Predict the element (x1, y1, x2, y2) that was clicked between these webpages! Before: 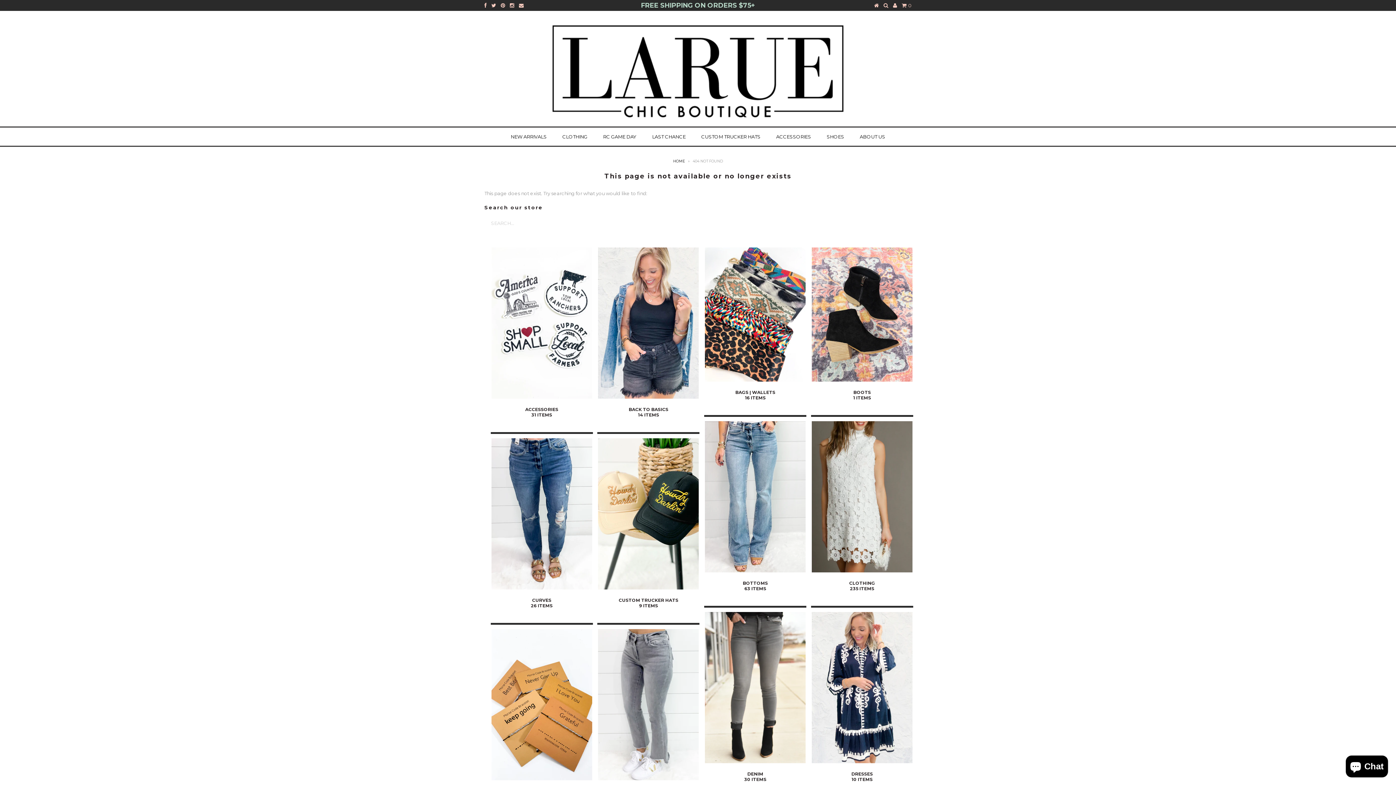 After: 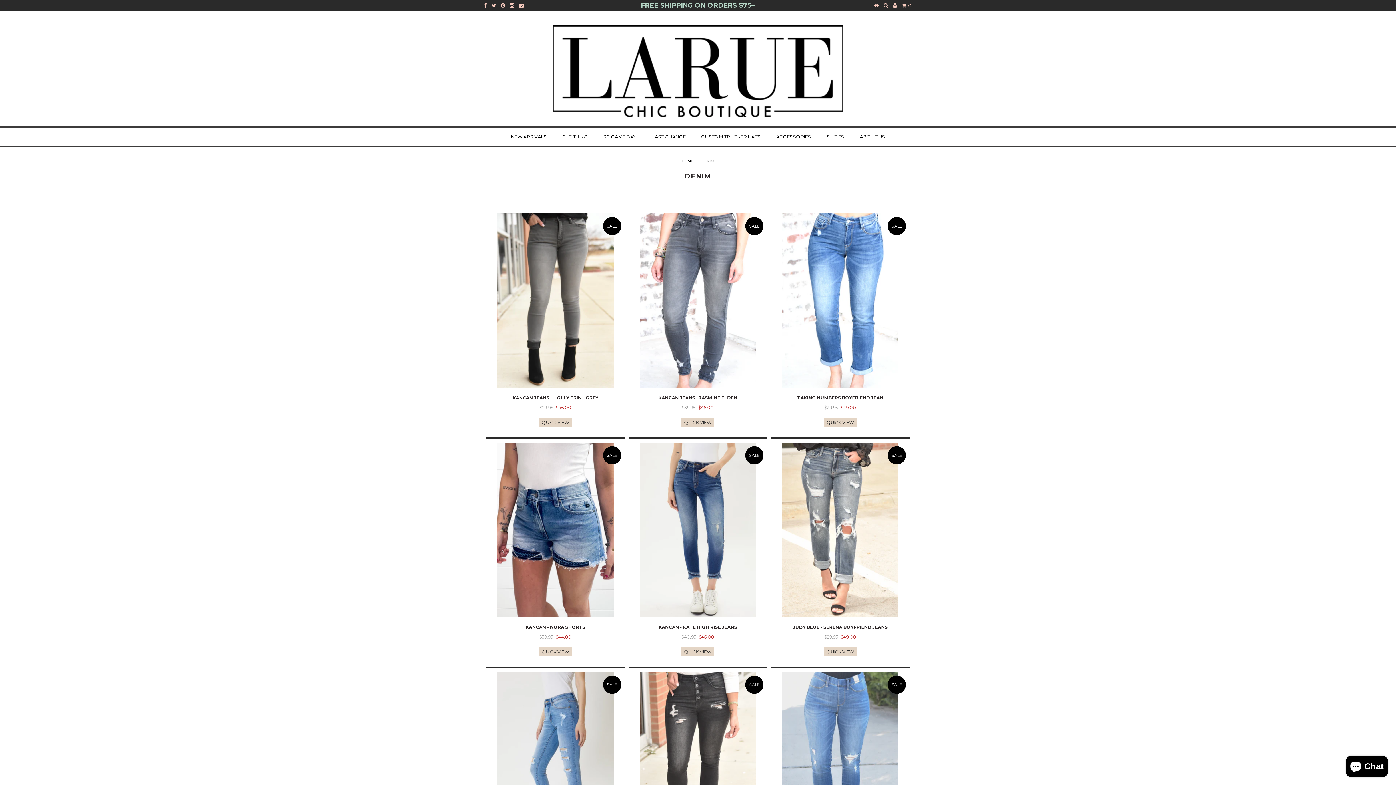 Action: label: DENIM
30 ITEMS bbox: (706, 771, 804, 782)